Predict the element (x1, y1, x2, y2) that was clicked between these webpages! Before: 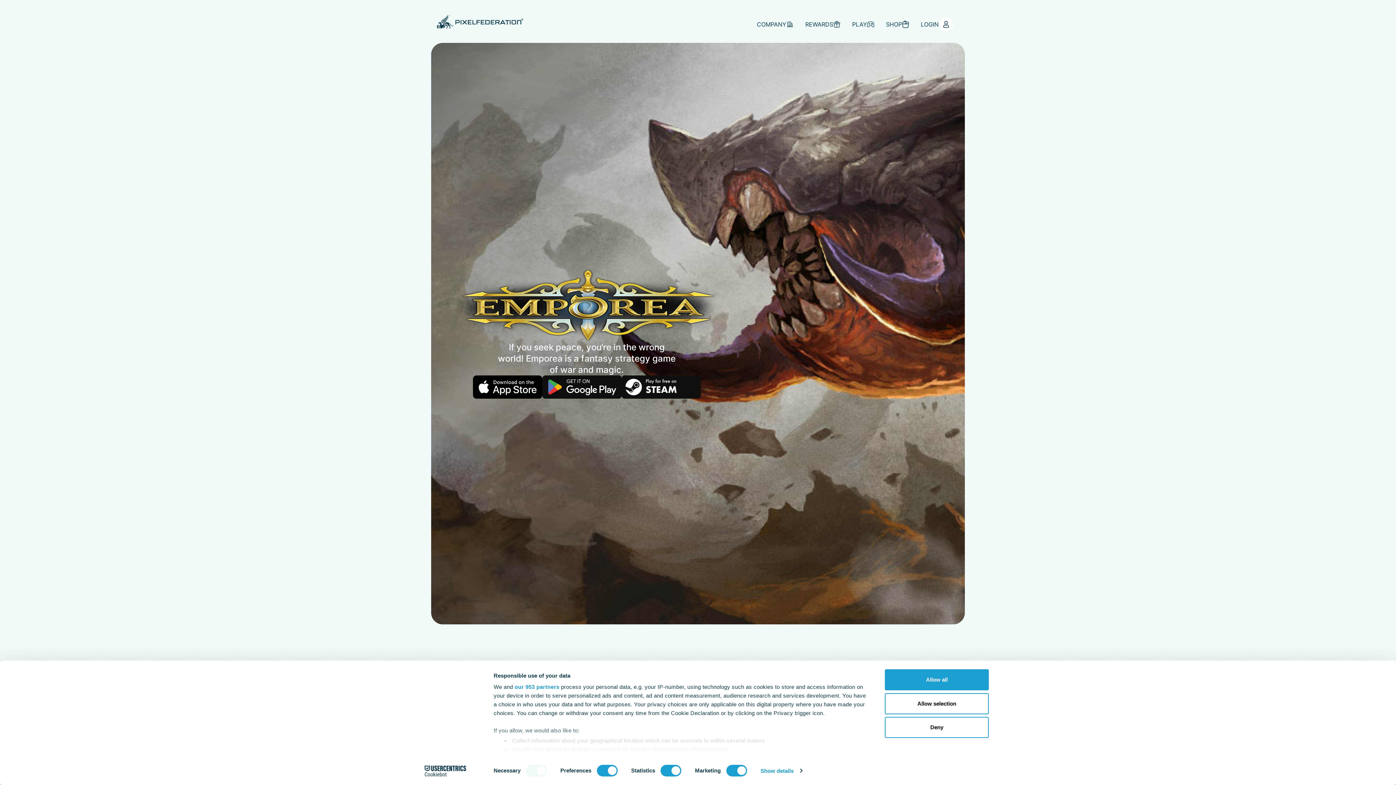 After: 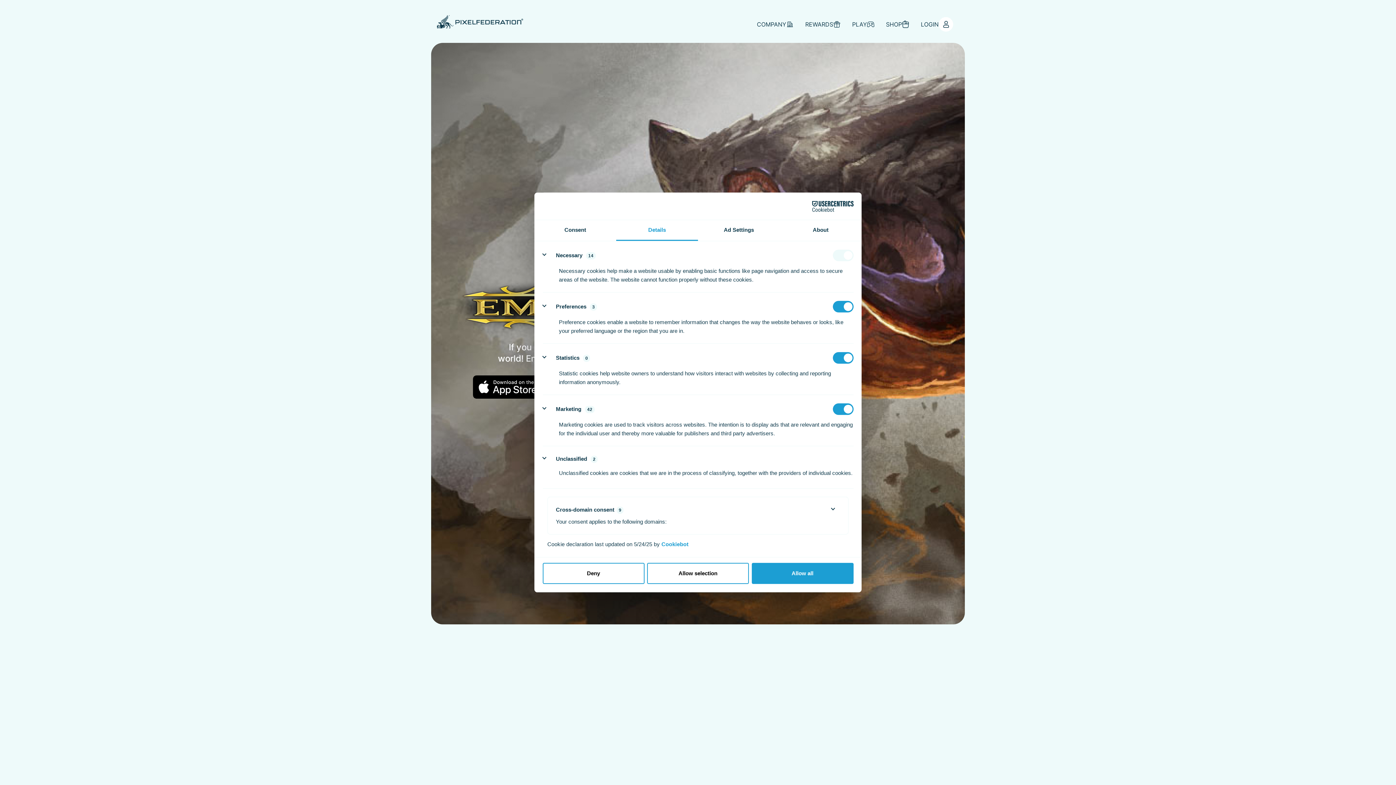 Action: label: Show details bbox: (760, 765, 802, 776)